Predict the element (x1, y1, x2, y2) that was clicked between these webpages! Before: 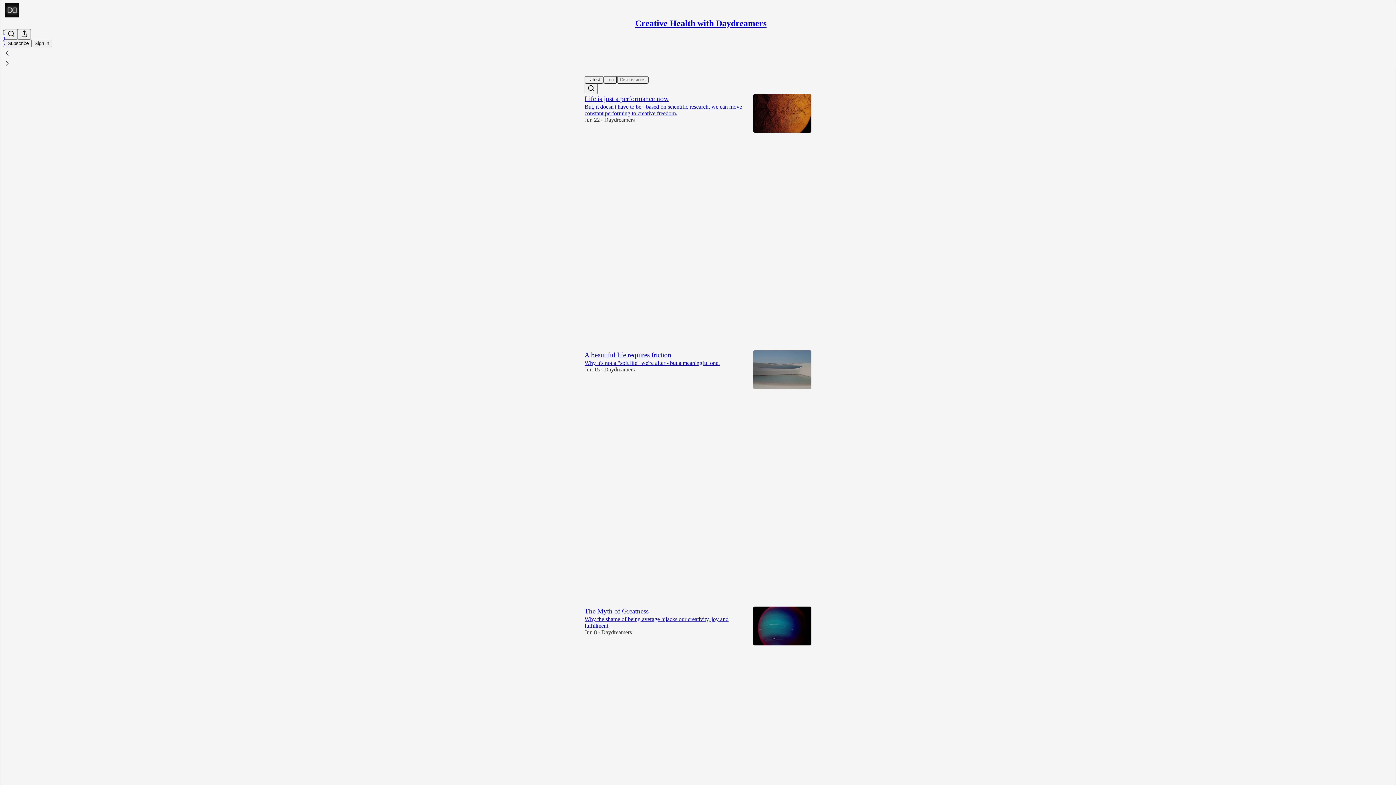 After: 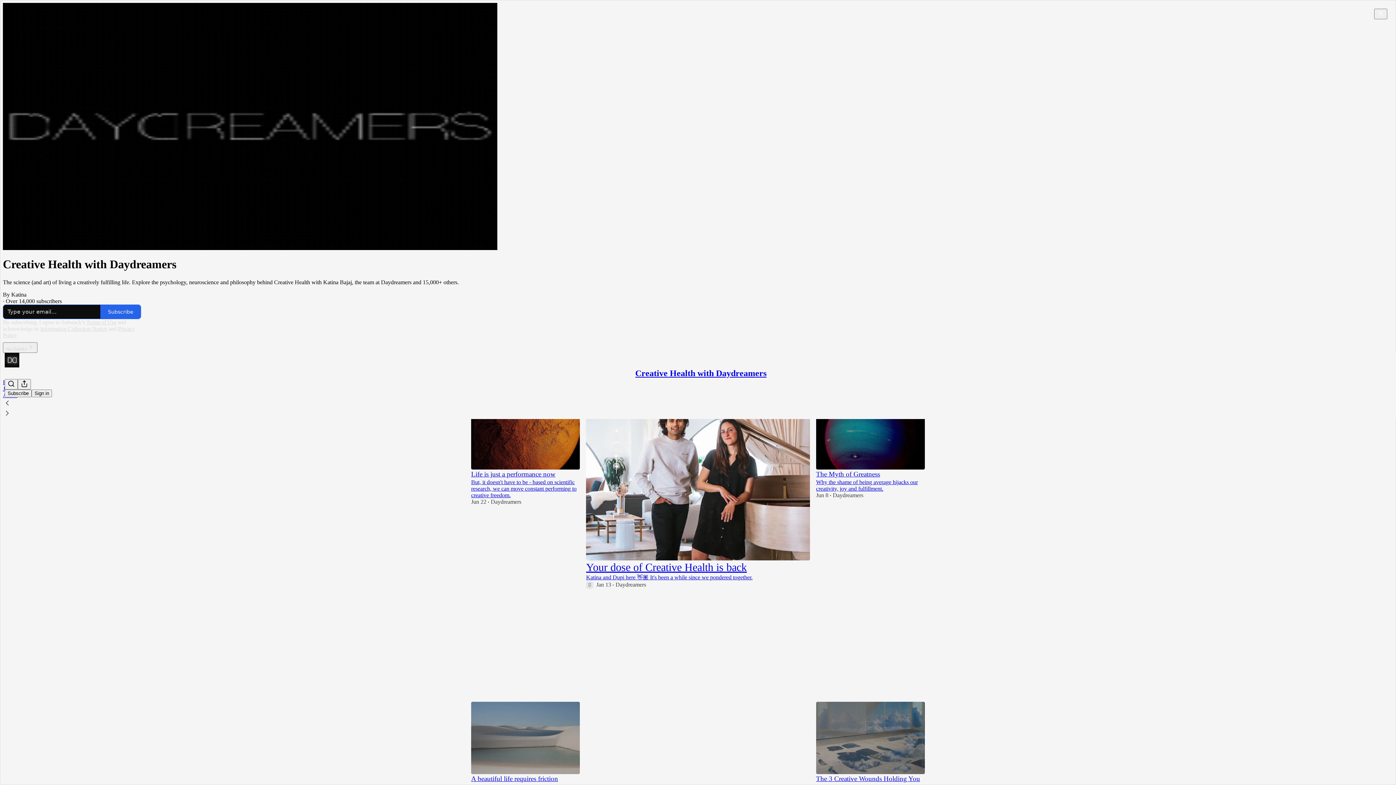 Action: bbox: (4, 2, 1399, 17)